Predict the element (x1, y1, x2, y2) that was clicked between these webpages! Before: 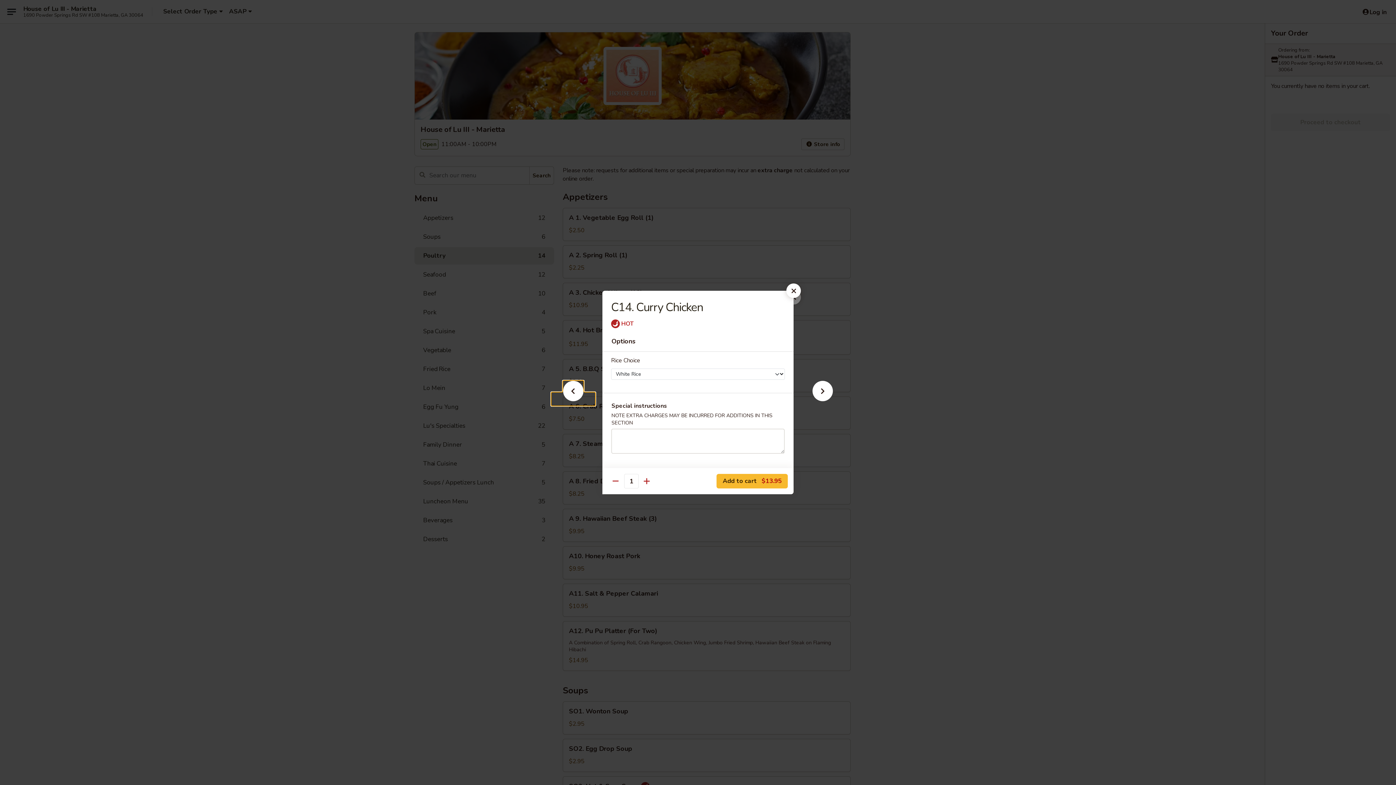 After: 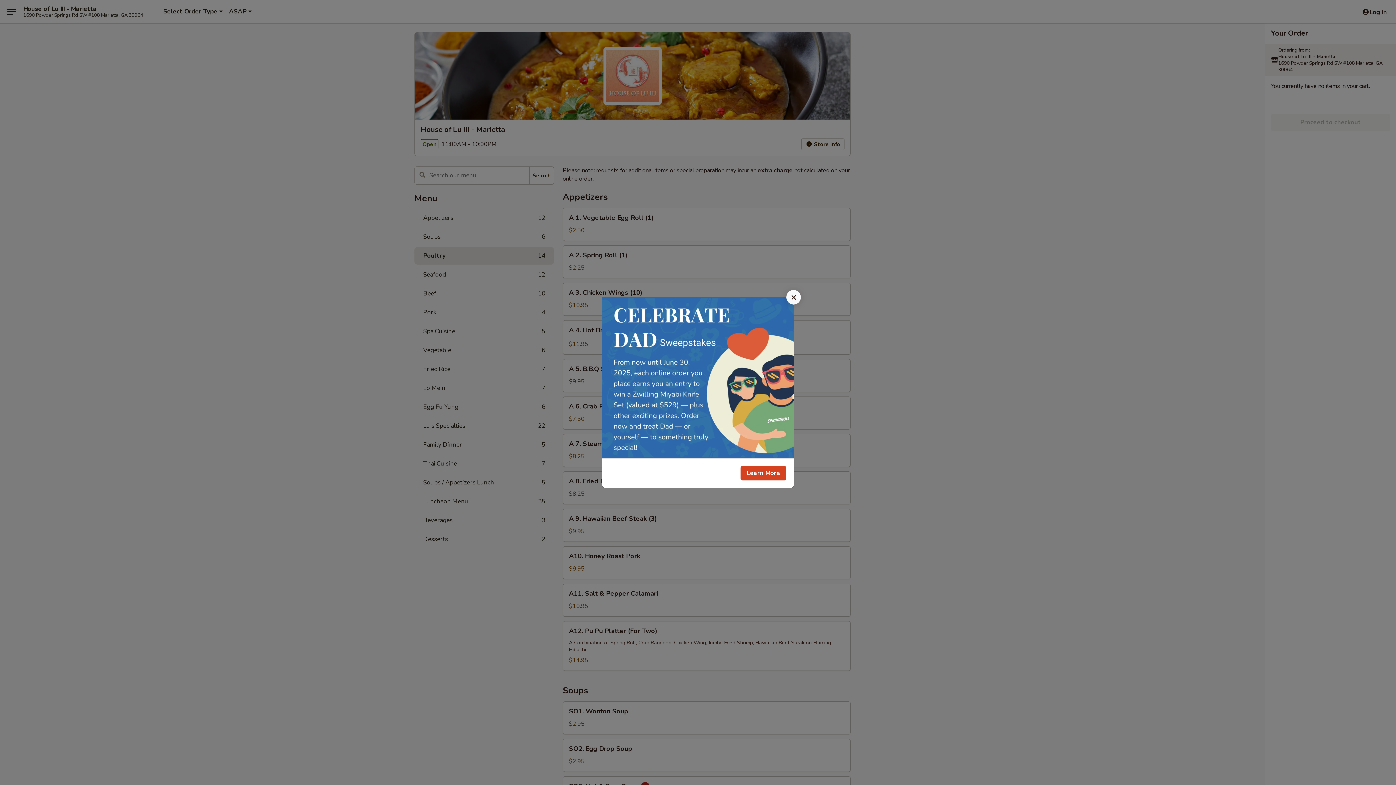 Action: bbox: (786, 283, 801, 298)